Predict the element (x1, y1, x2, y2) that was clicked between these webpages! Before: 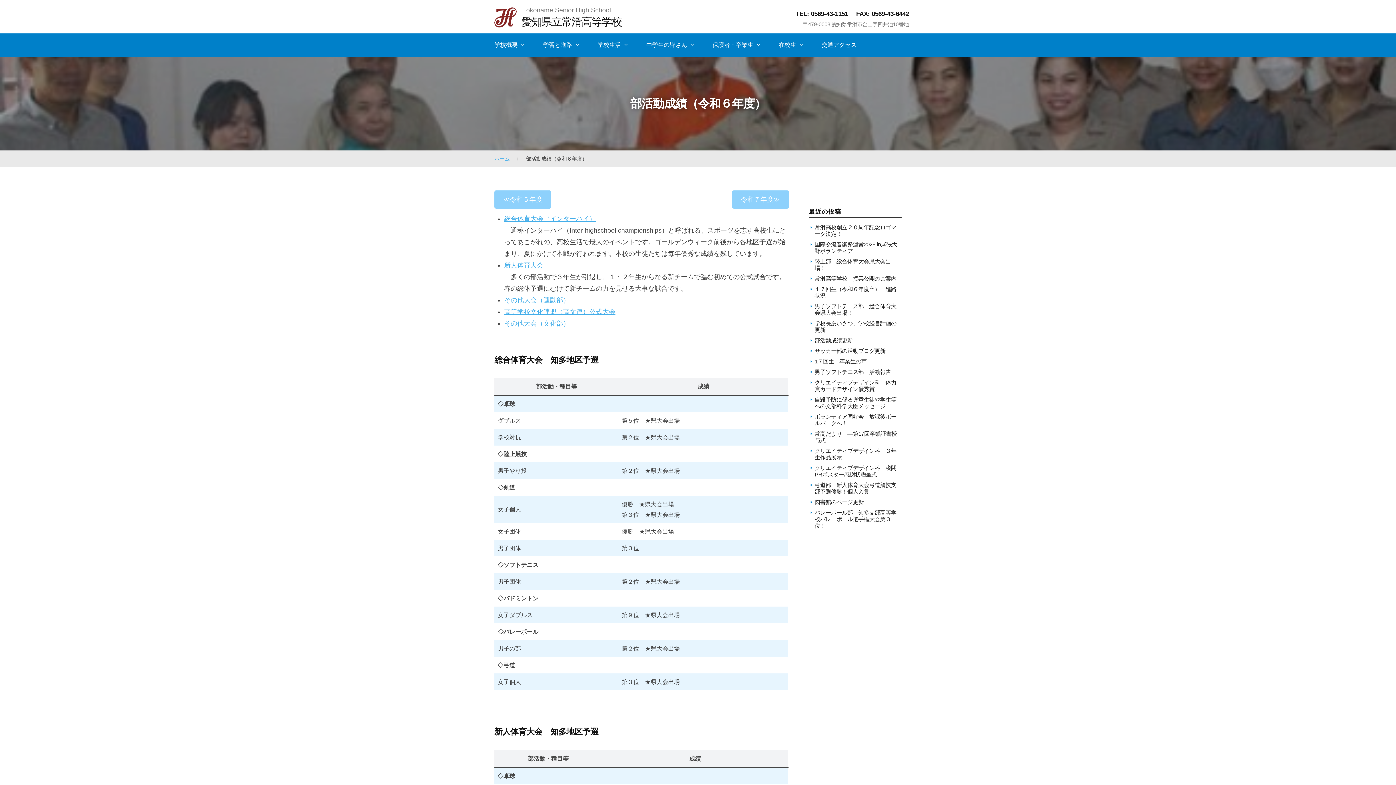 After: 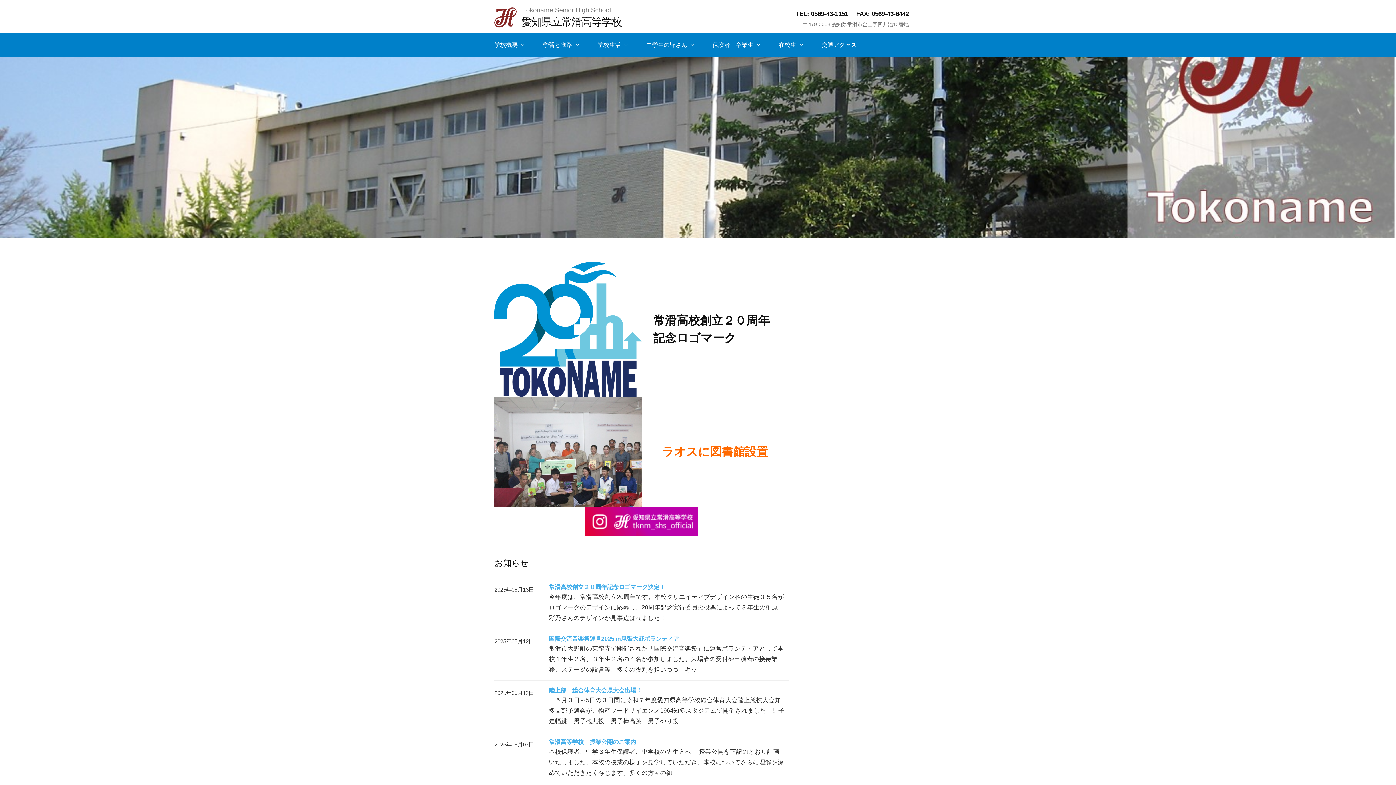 Action: bbox: (494, 155, 509, 161) label: ホーム